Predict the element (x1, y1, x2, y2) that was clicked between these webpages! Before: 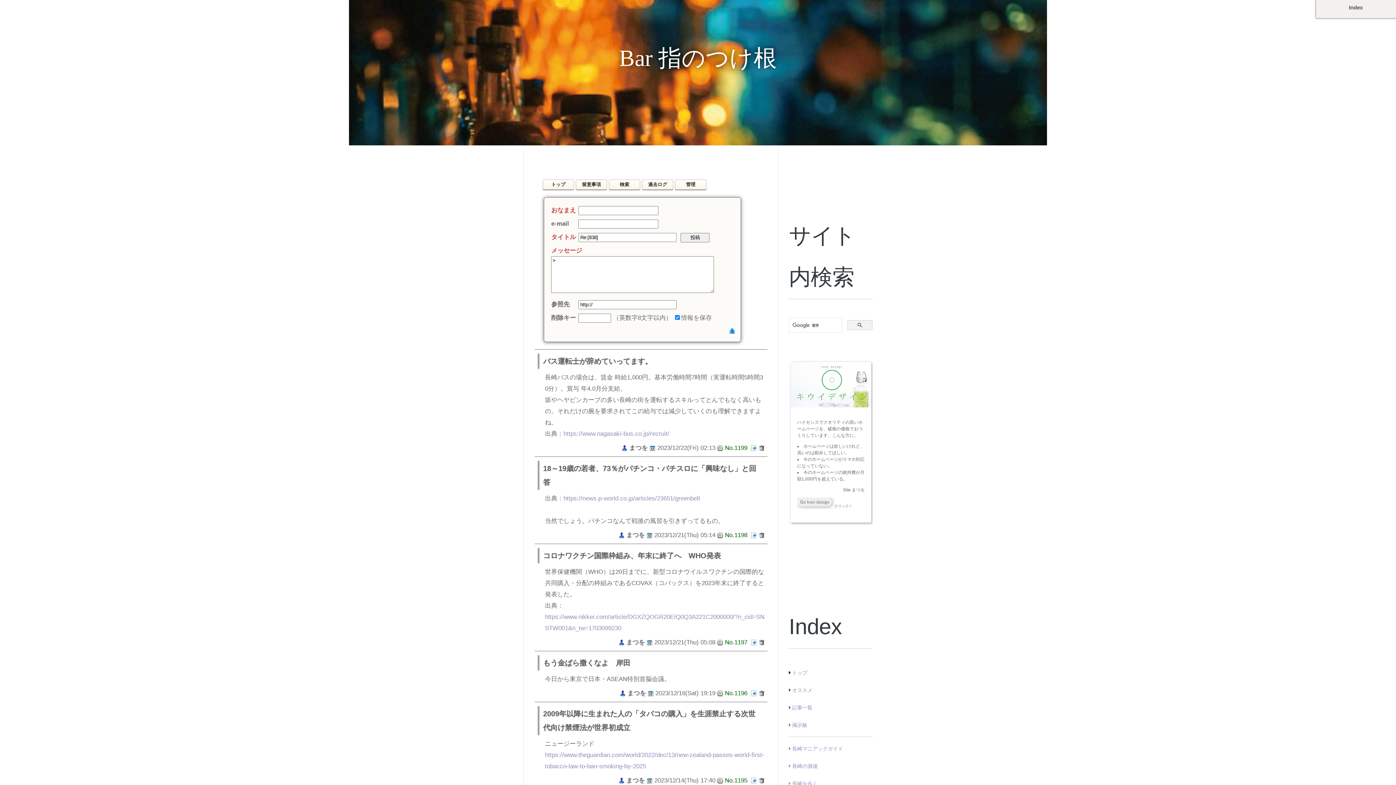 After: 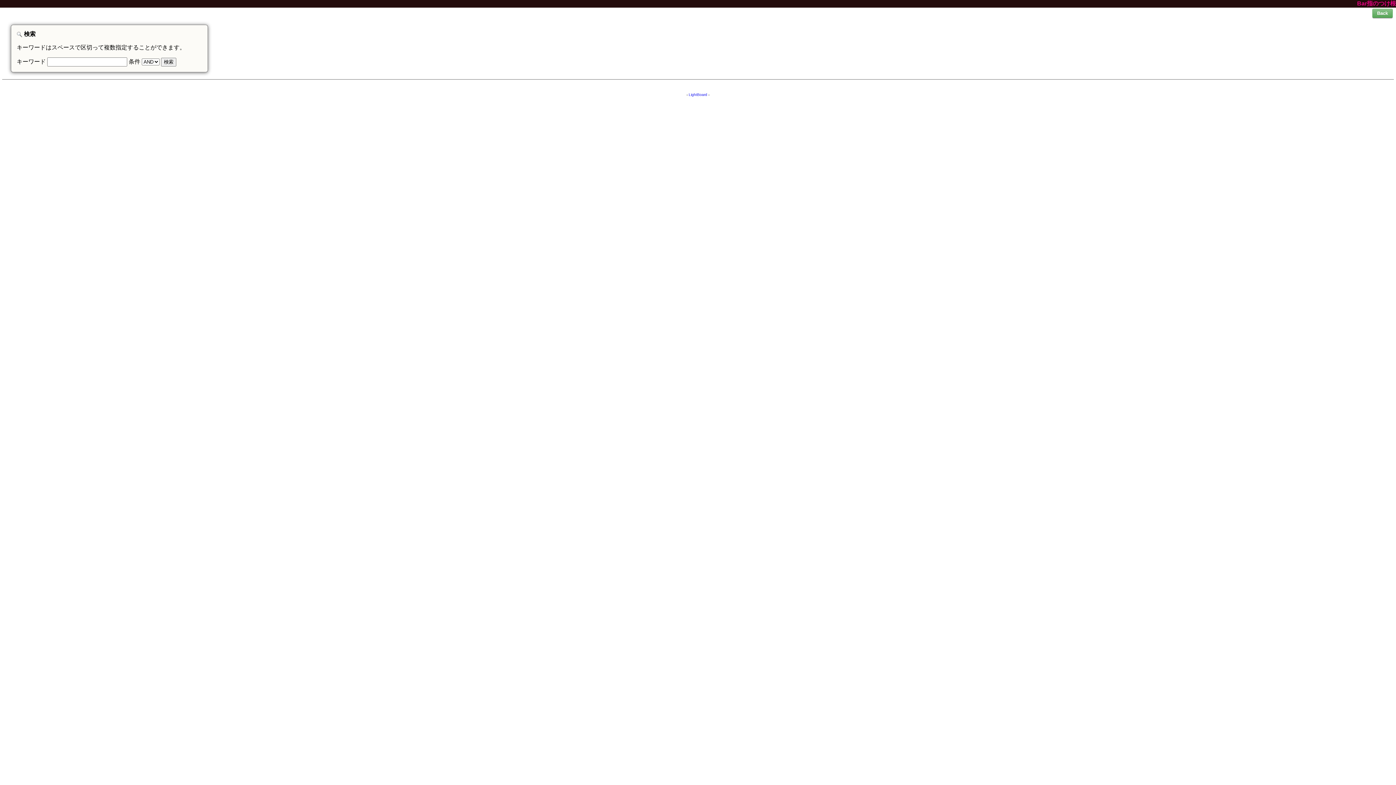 Action: bbox: (609, 179, 640, 189) label: 検索